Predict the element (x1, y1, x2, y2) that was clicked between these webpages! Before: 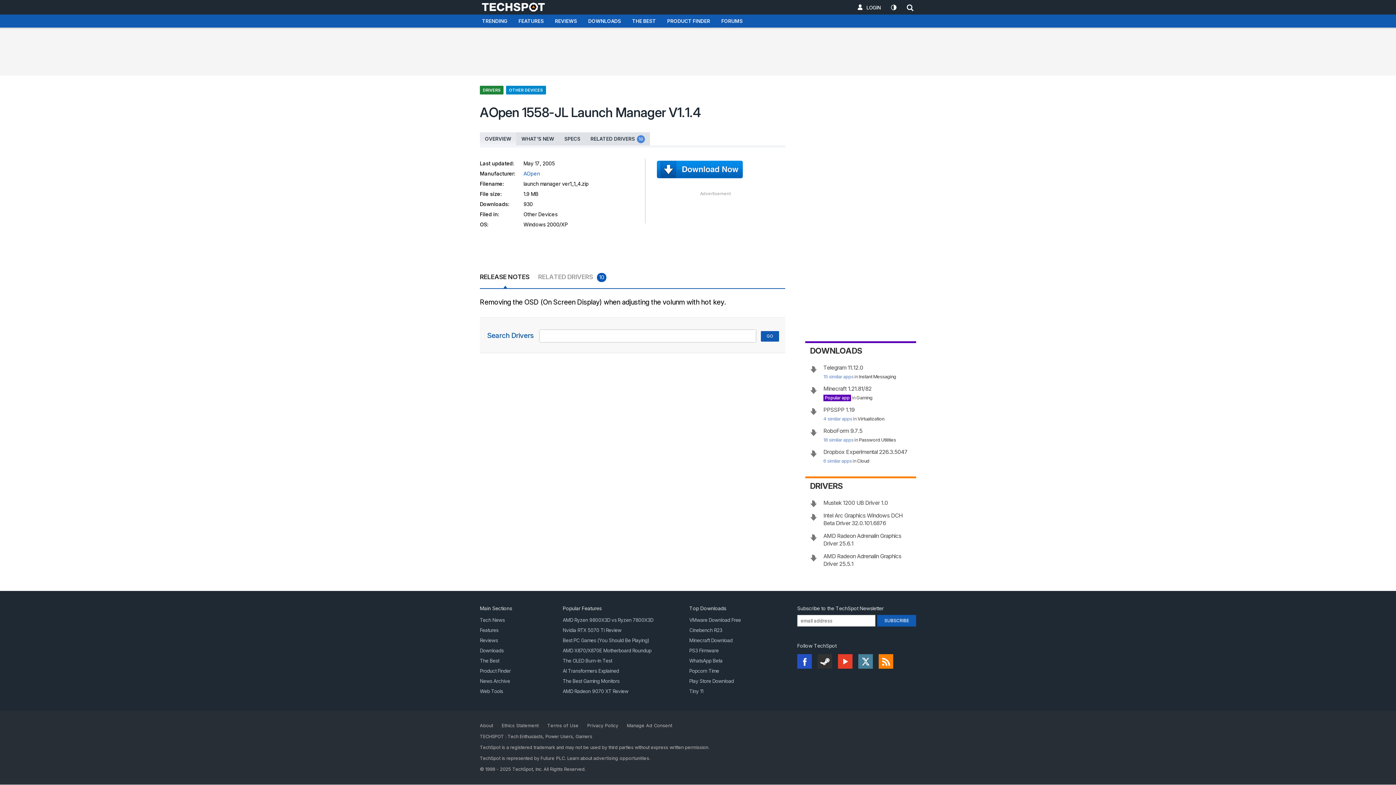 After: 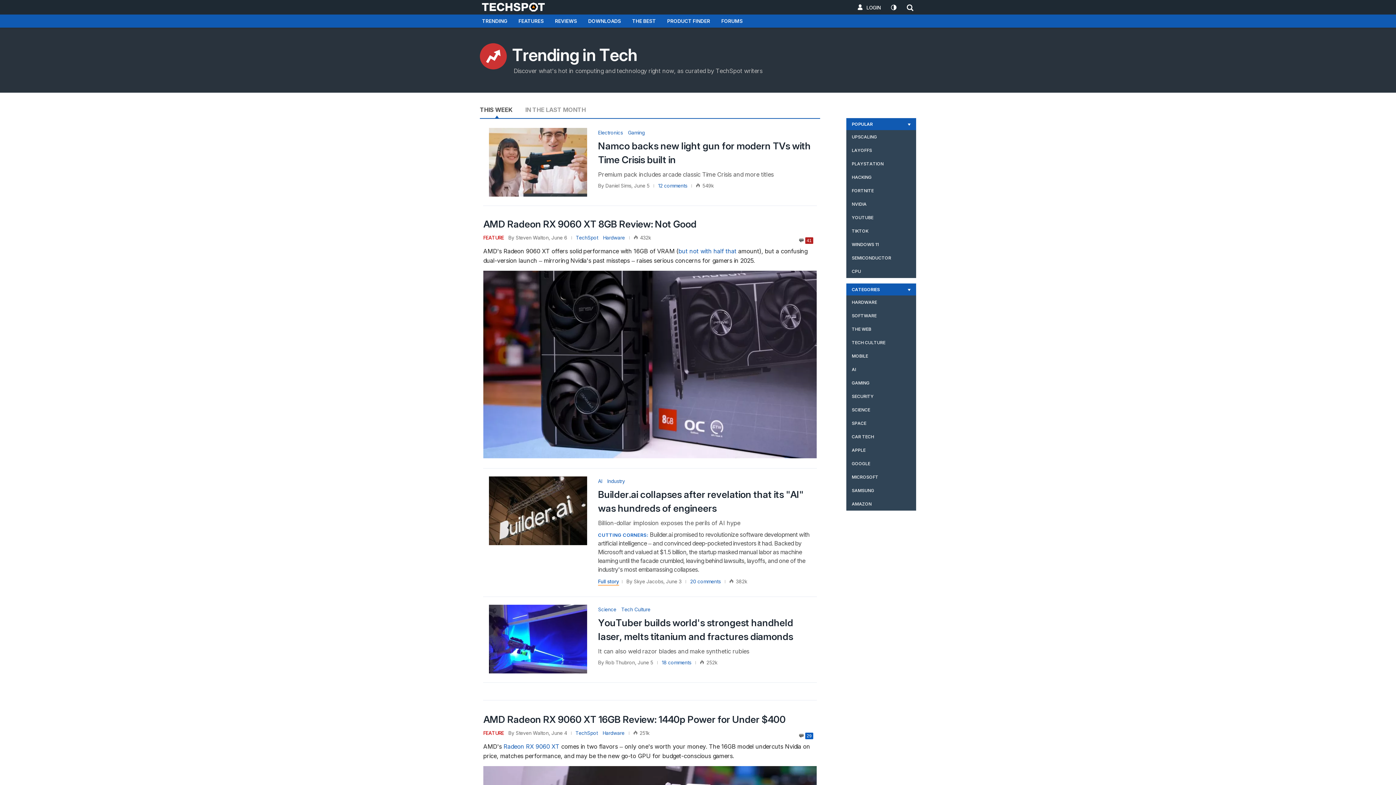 Action: label: TRENDING bbox: (476, 14, 513, 28)